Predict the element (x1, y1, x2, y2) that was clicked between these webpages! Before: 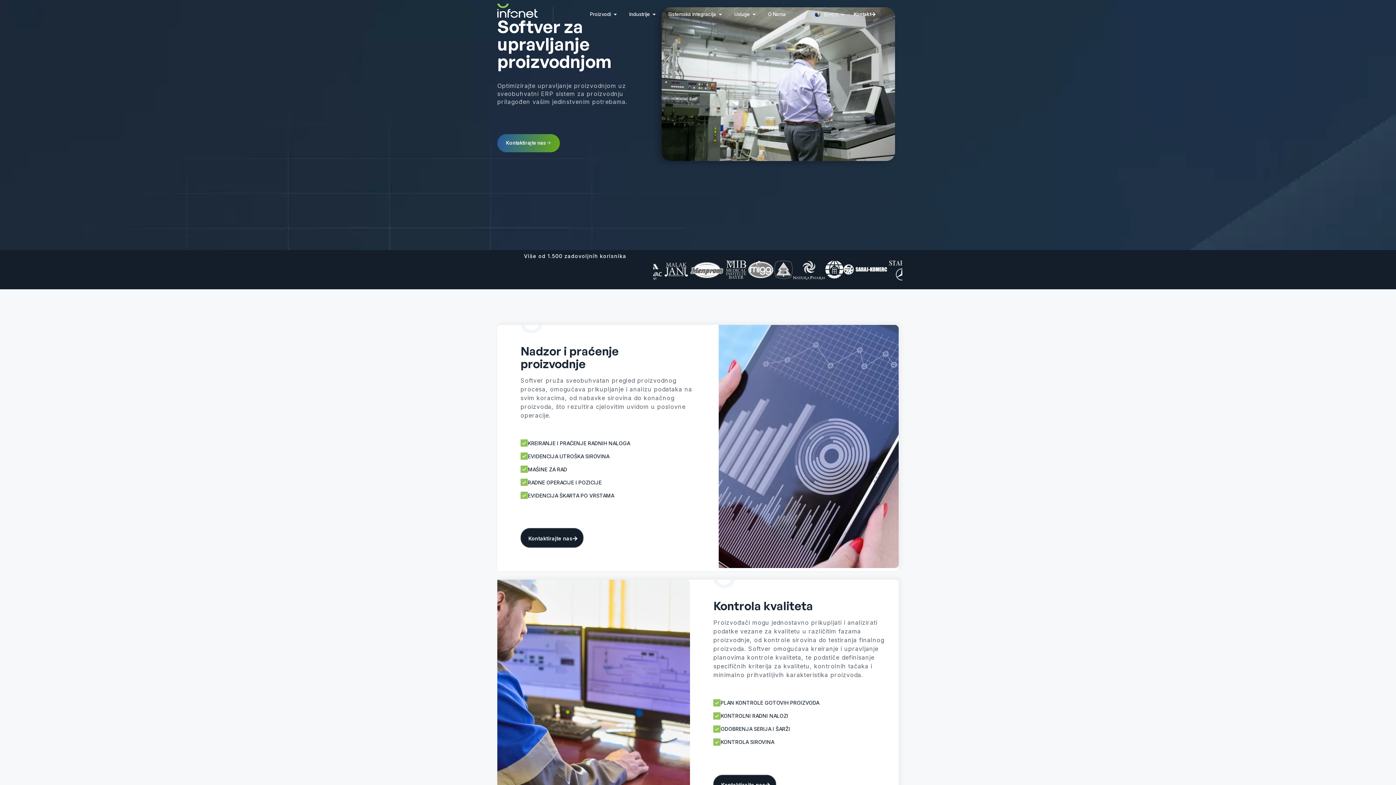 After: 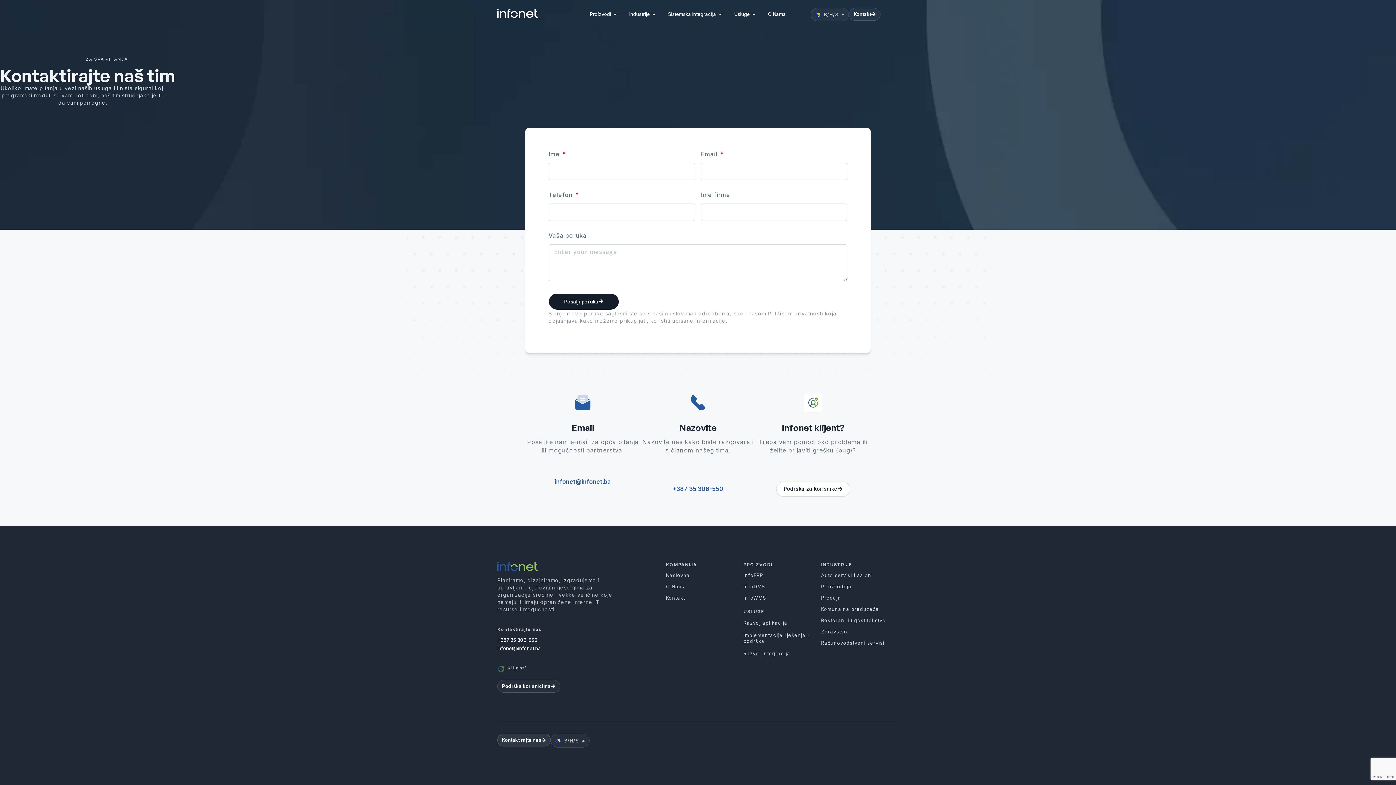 Action: label: Kontakt bbox: (849, 8, 880, 20)